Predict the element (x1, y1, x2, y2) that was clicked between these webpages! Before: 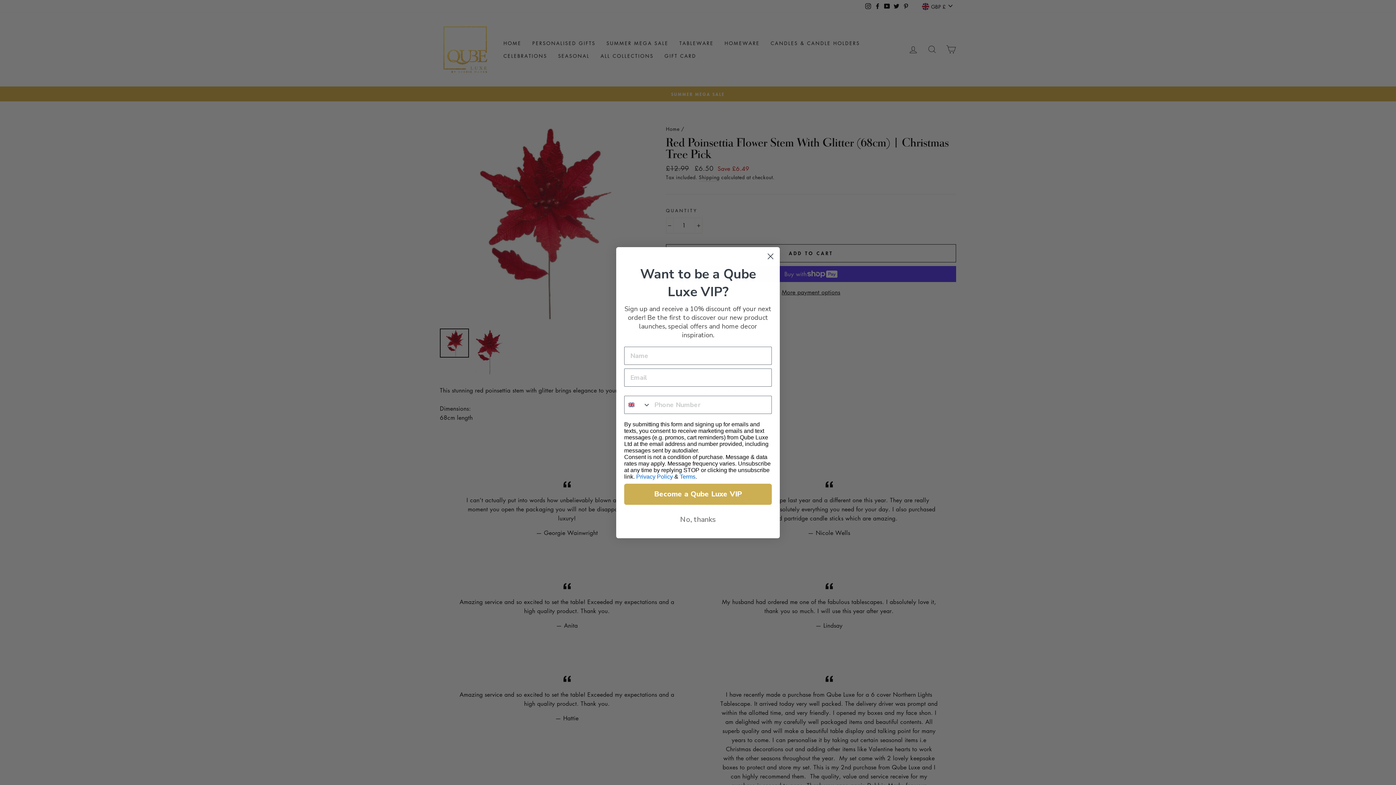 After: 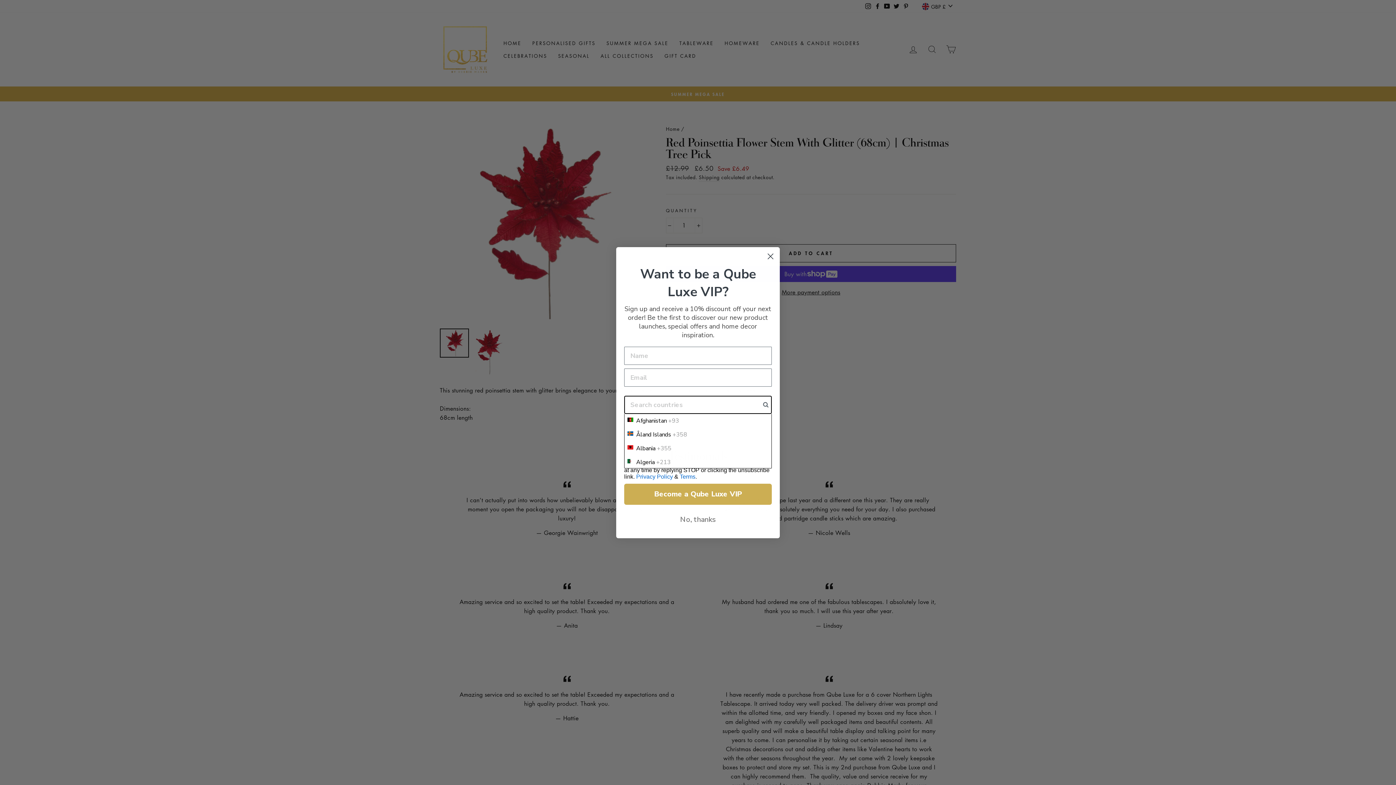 Action: bbox: (624, 396, 650, 413) label: Search Countries